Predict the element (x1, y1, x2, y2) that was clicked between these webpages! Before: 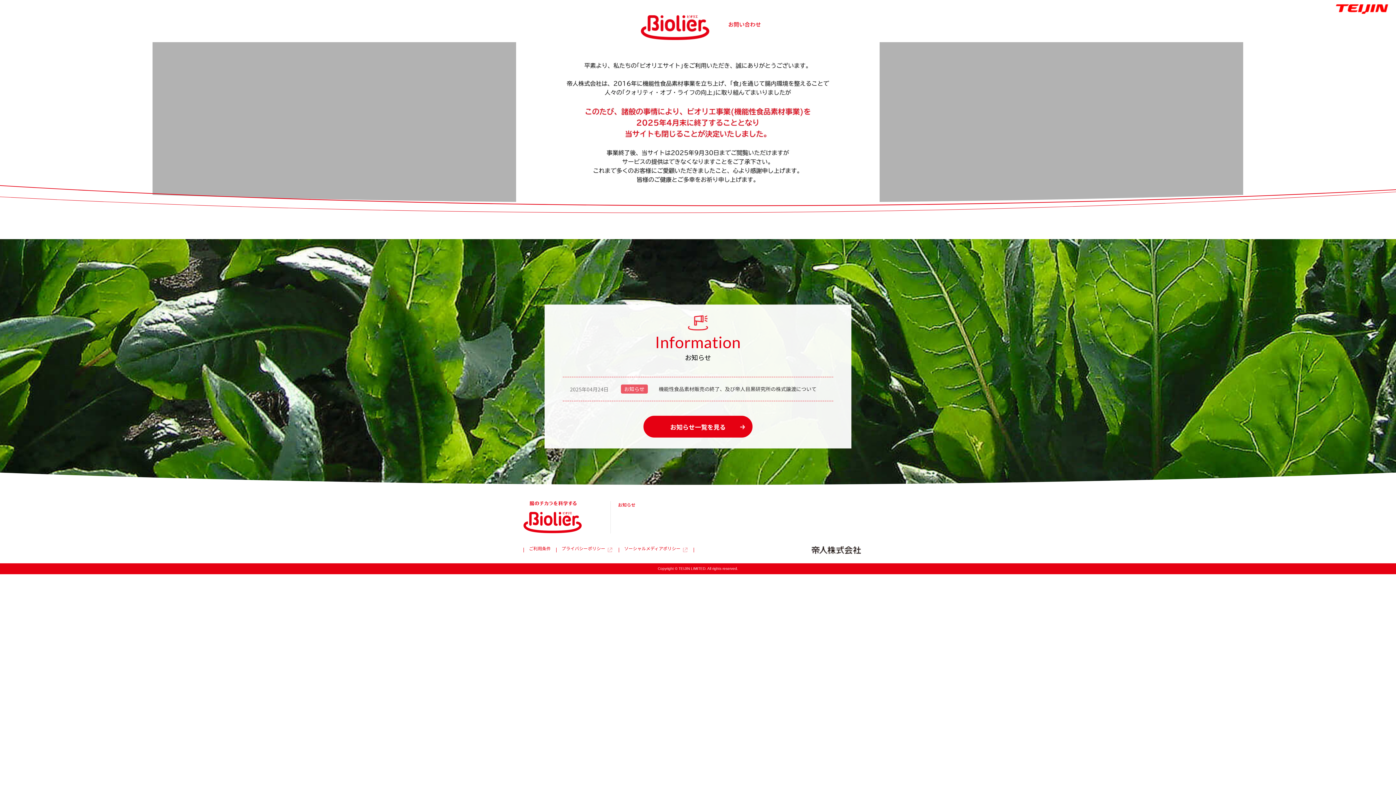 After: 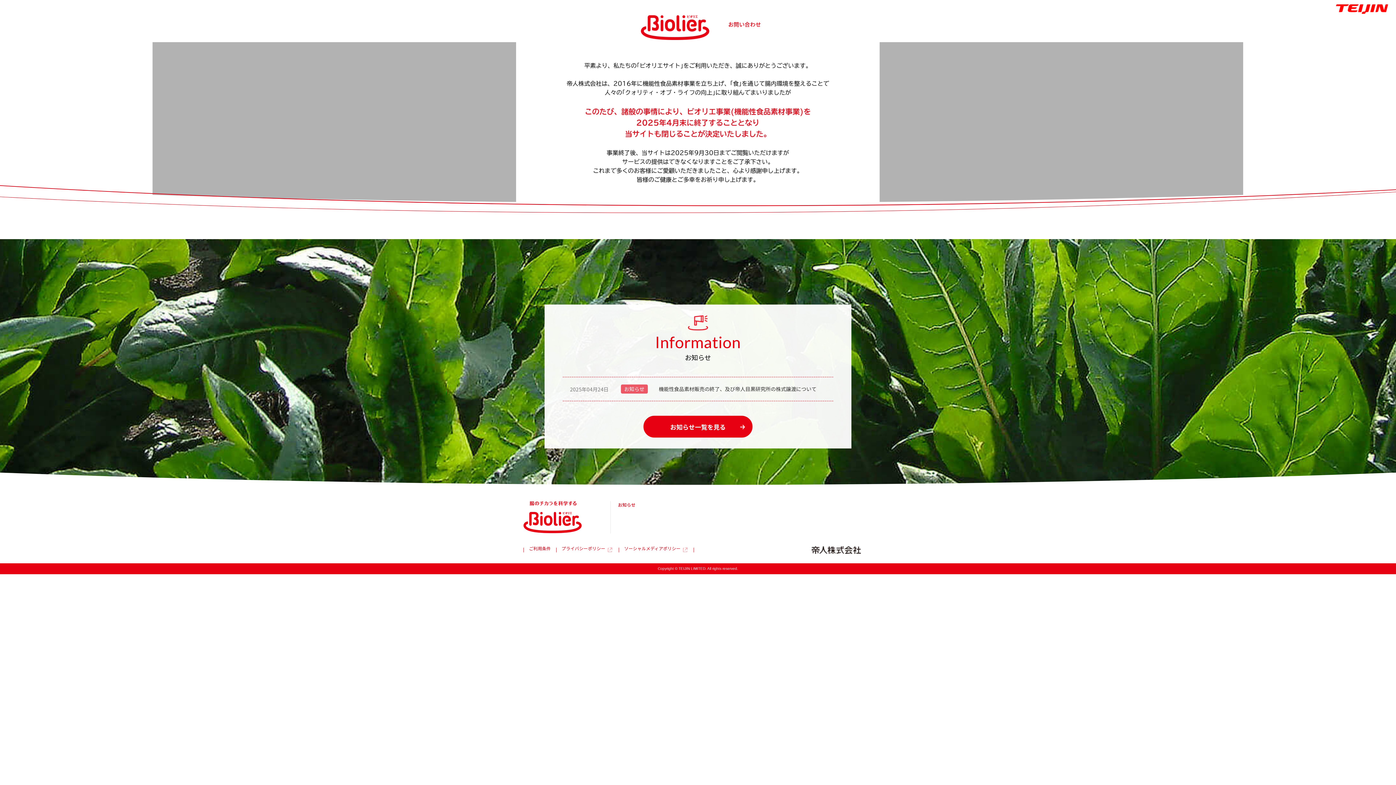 Action: bbox: (523, 526, 581, 535)